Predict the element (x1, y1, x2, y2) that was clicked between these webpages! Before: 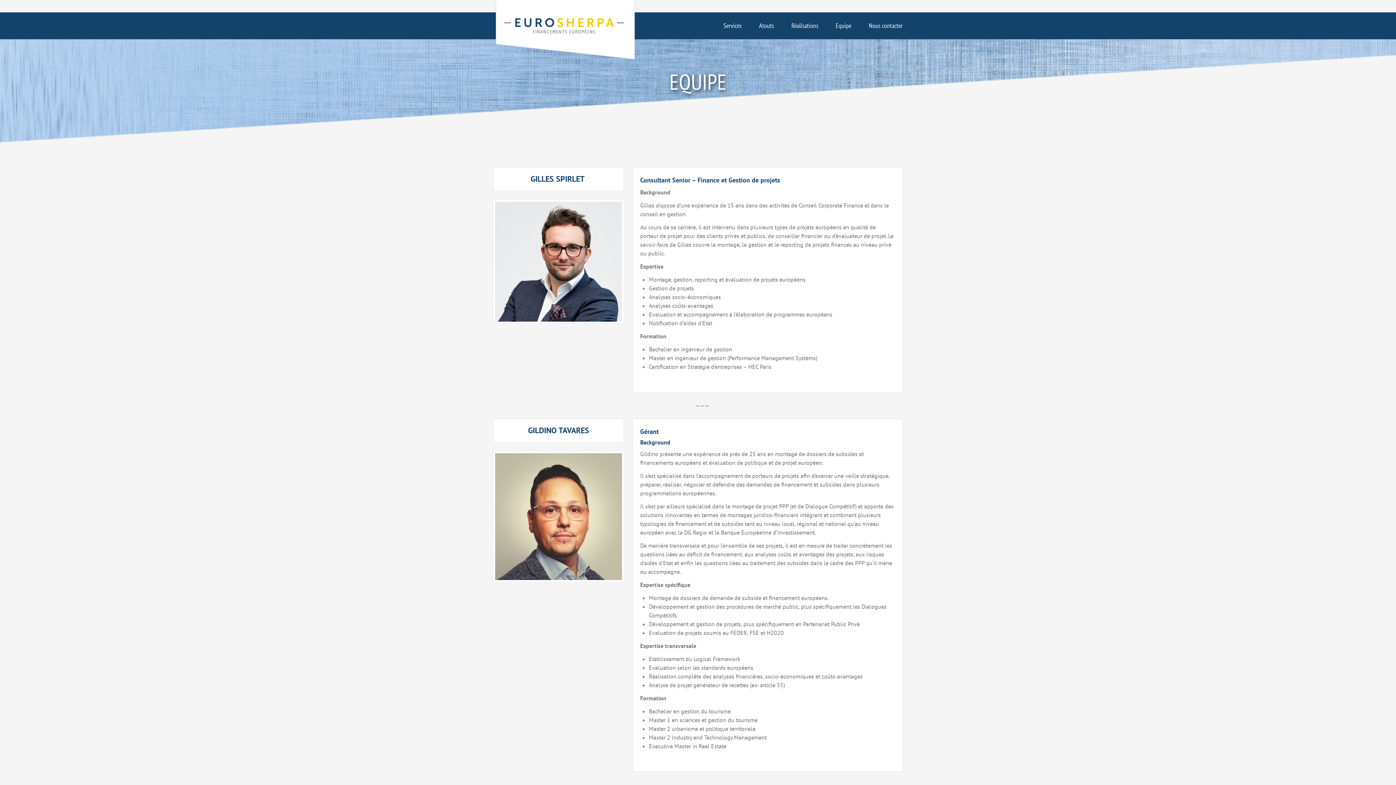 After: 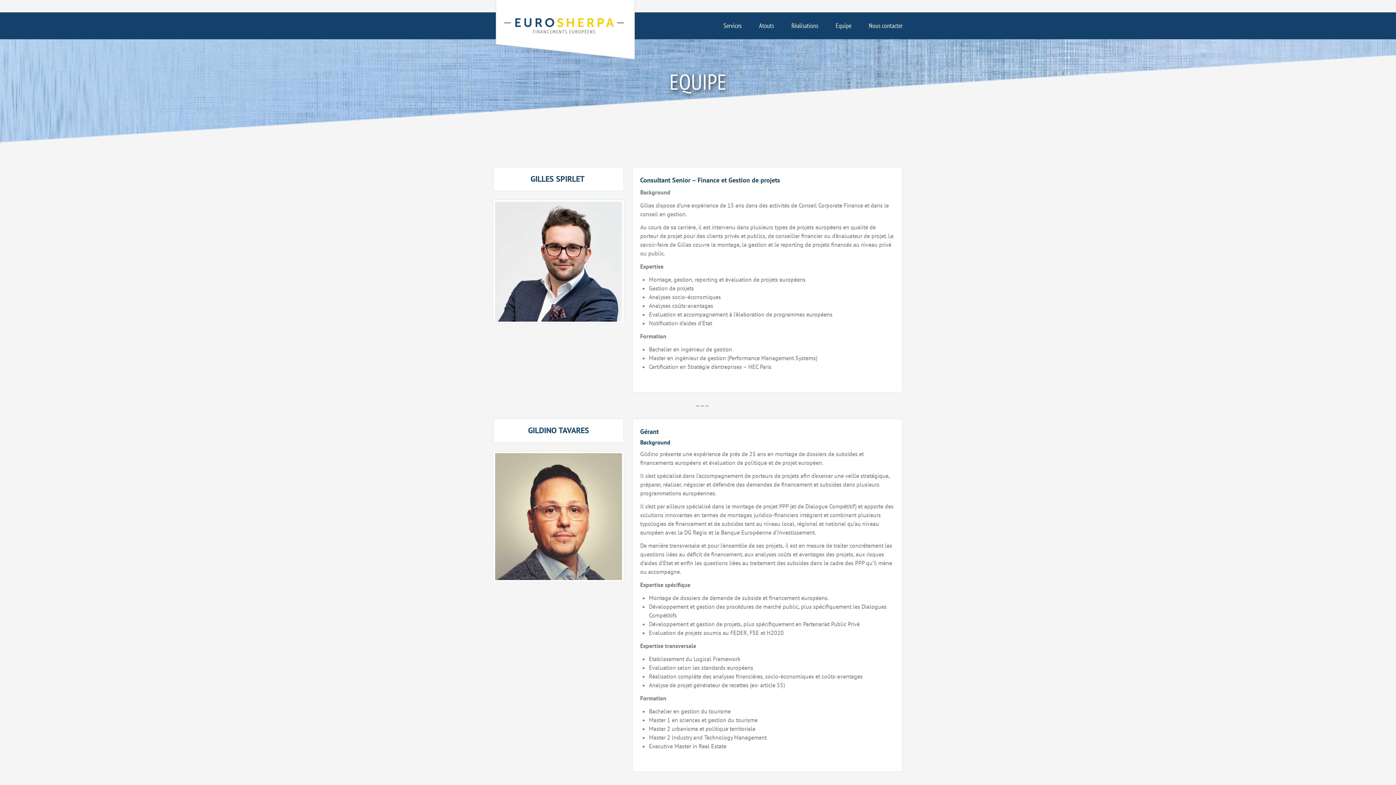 Action: label: Equipe bbox: (827, 21, 860, 29)